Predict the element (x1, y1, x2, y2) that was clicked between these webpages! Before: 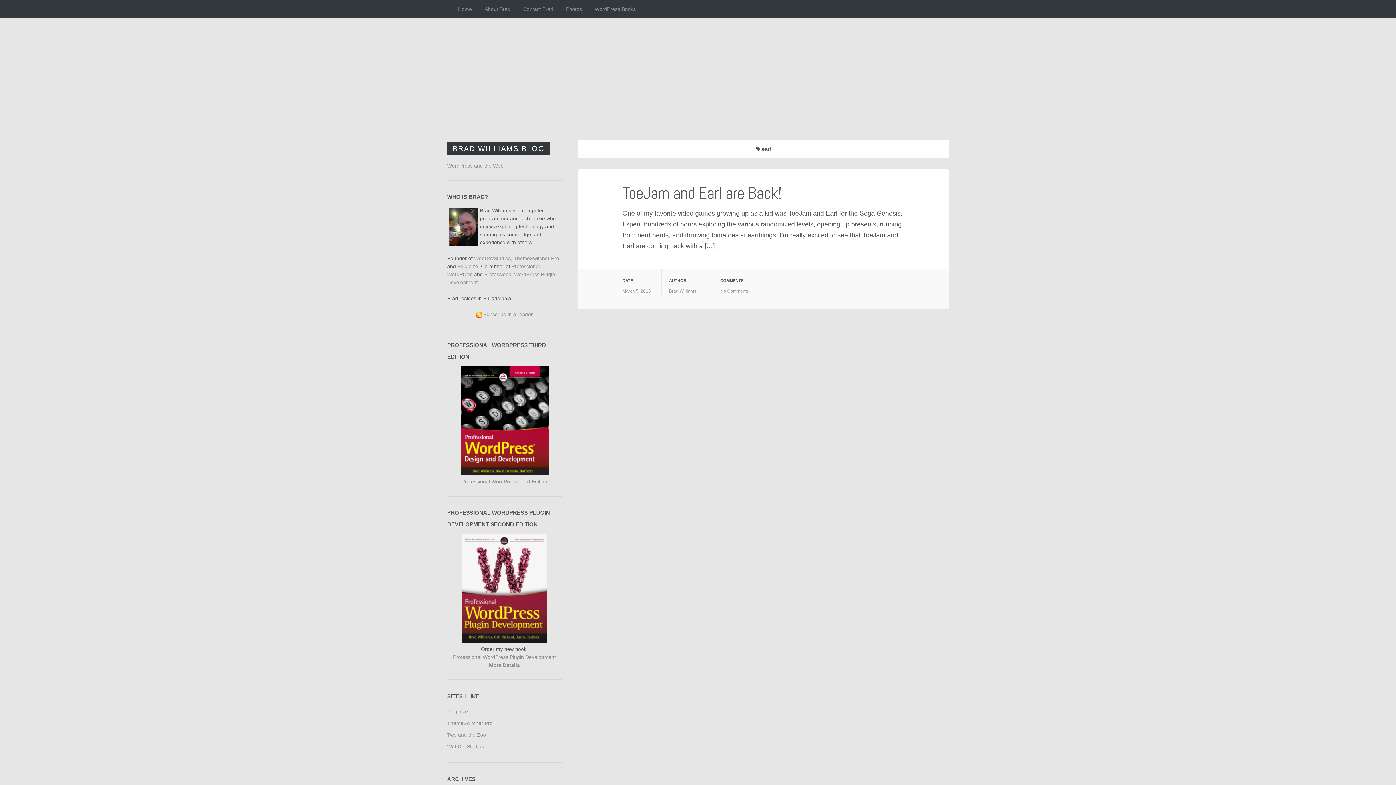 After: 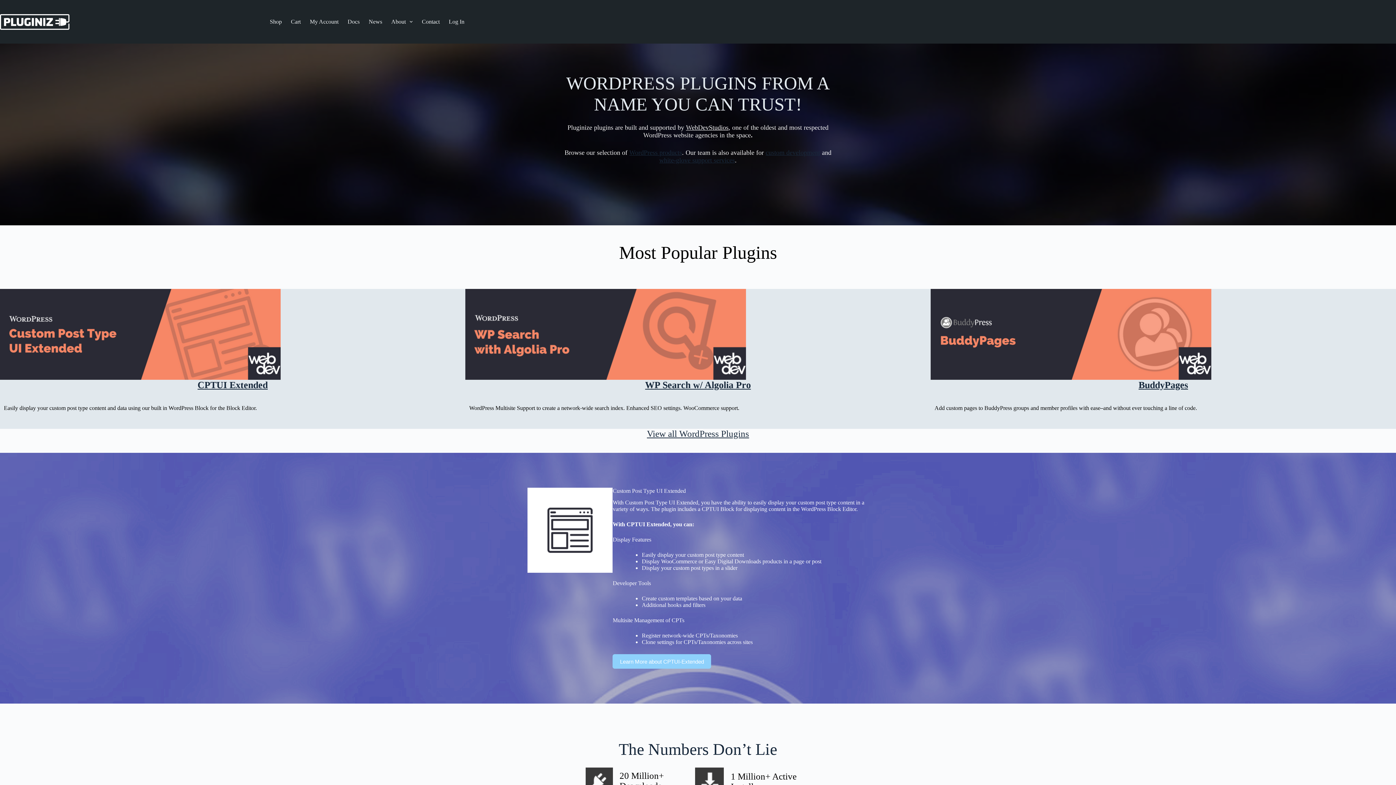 Action: label: Pluginize bbox: (447, 709, 468, 714)